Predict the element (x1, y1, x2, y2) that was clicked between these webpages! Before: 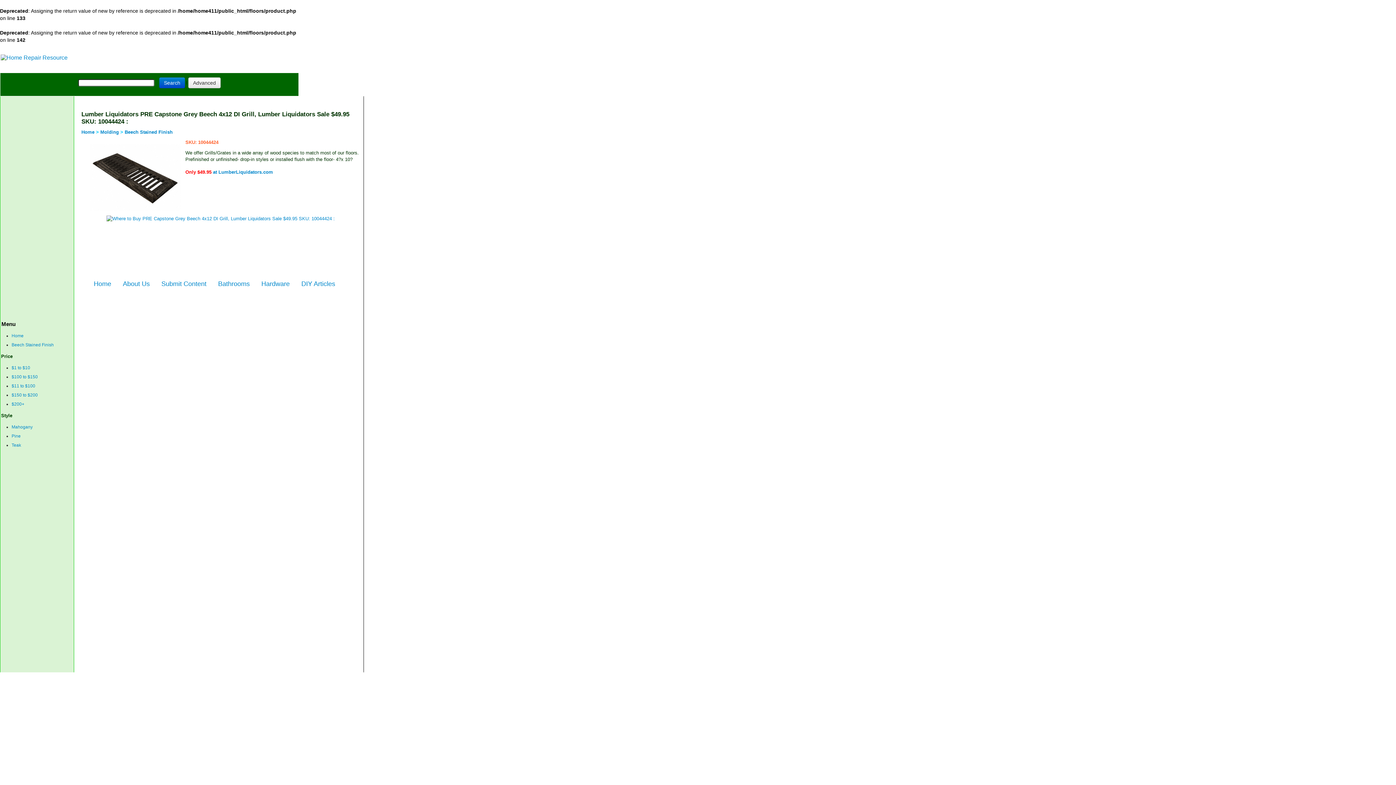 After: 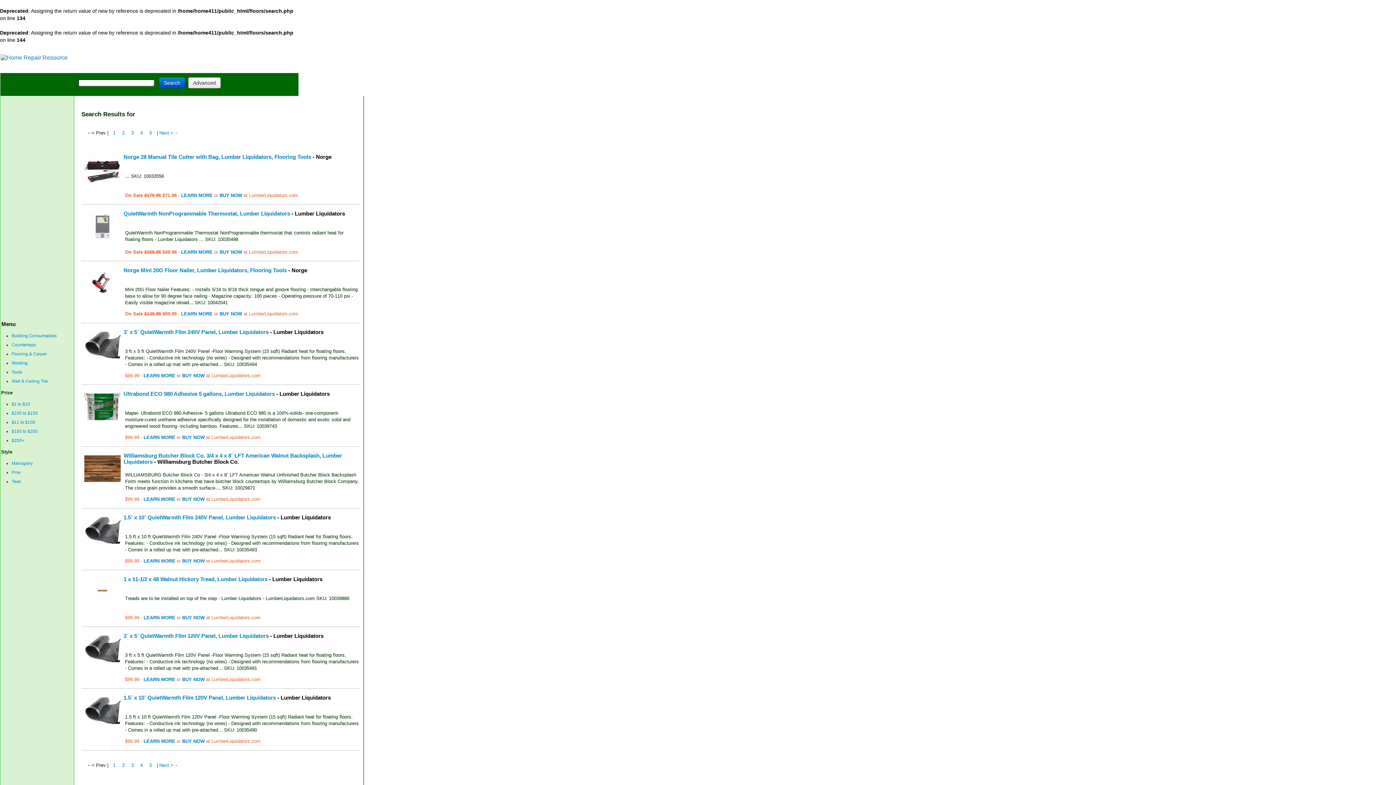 Action: label: $11 to $100 bbox: (11, 383, 35, 388)